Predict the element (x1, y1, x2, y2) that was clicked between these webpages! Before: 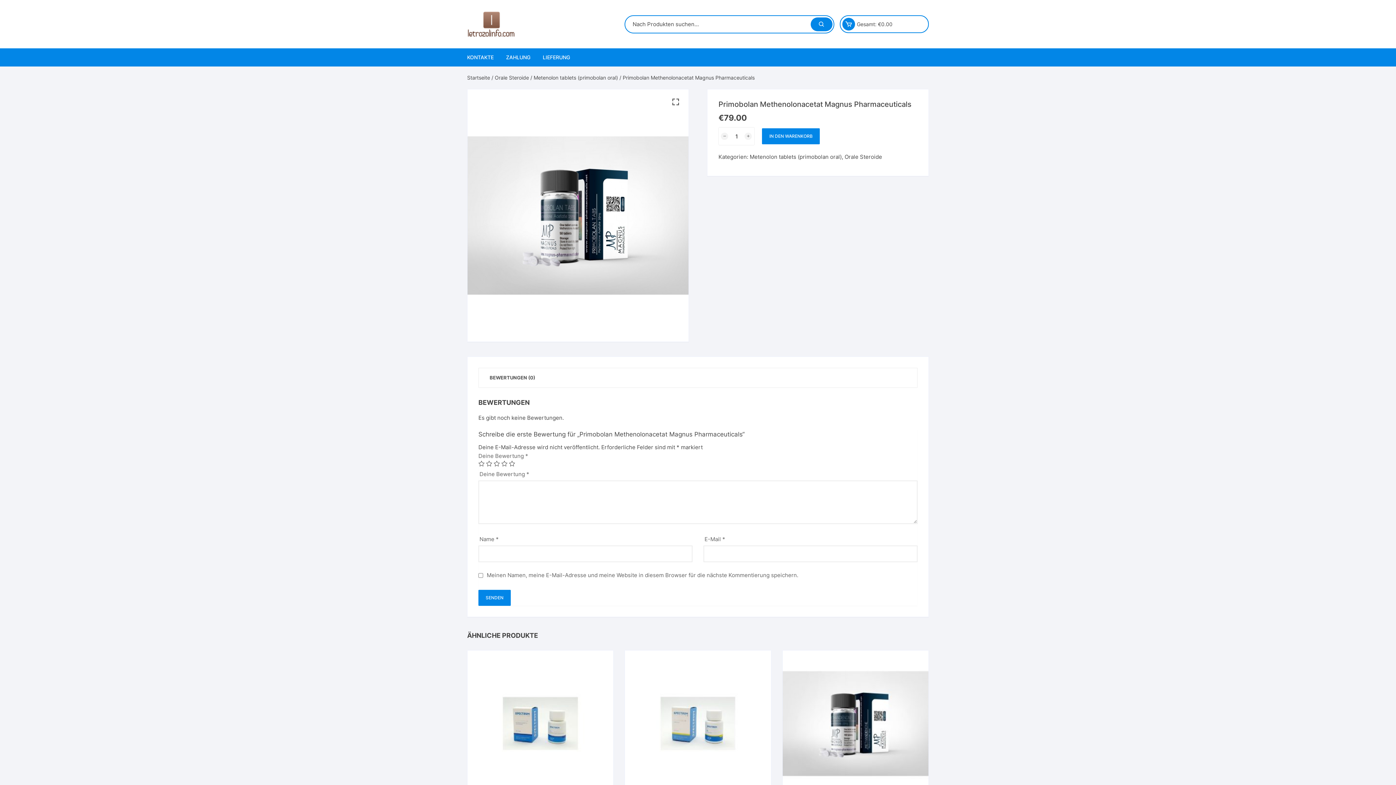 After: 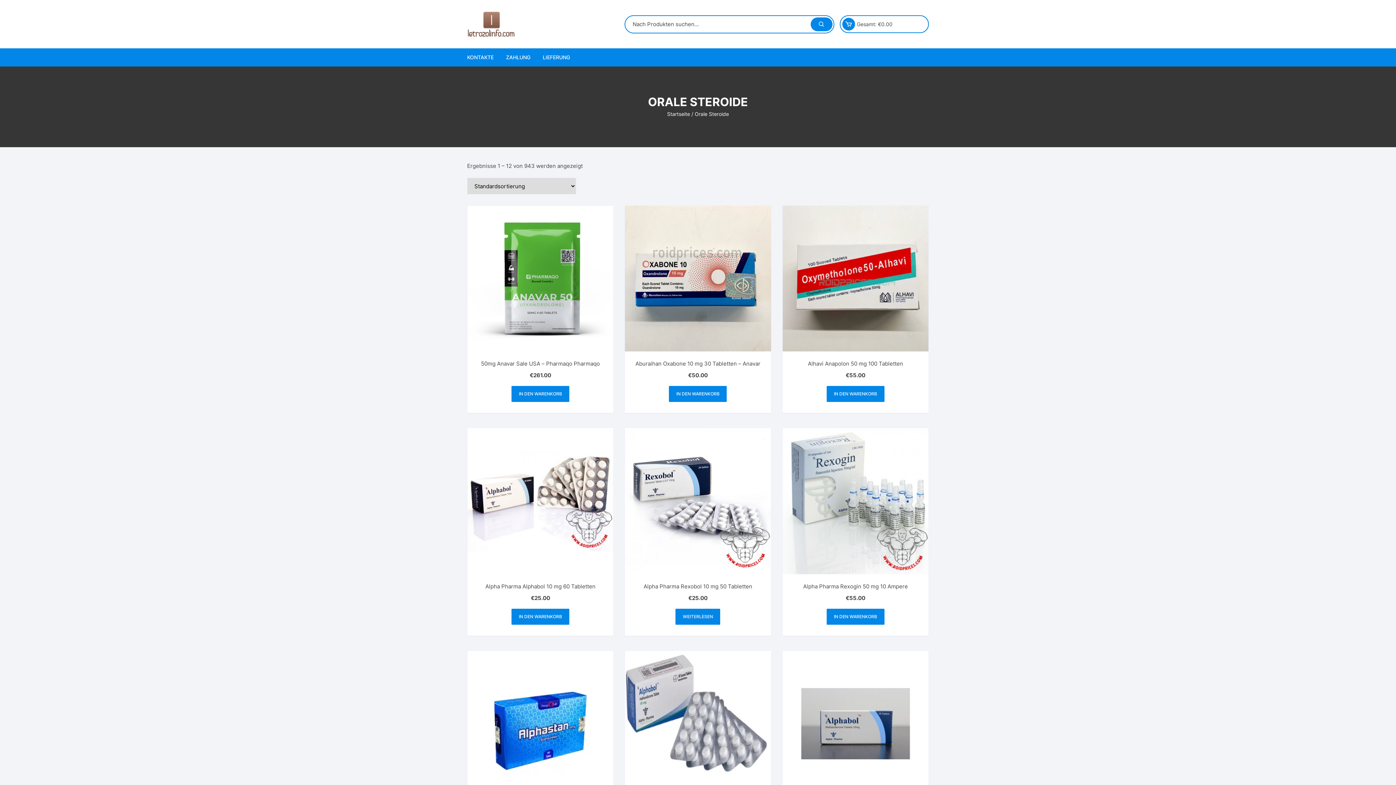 Action: label: Orale Steroide bbox: (494, 74, 529, 80)